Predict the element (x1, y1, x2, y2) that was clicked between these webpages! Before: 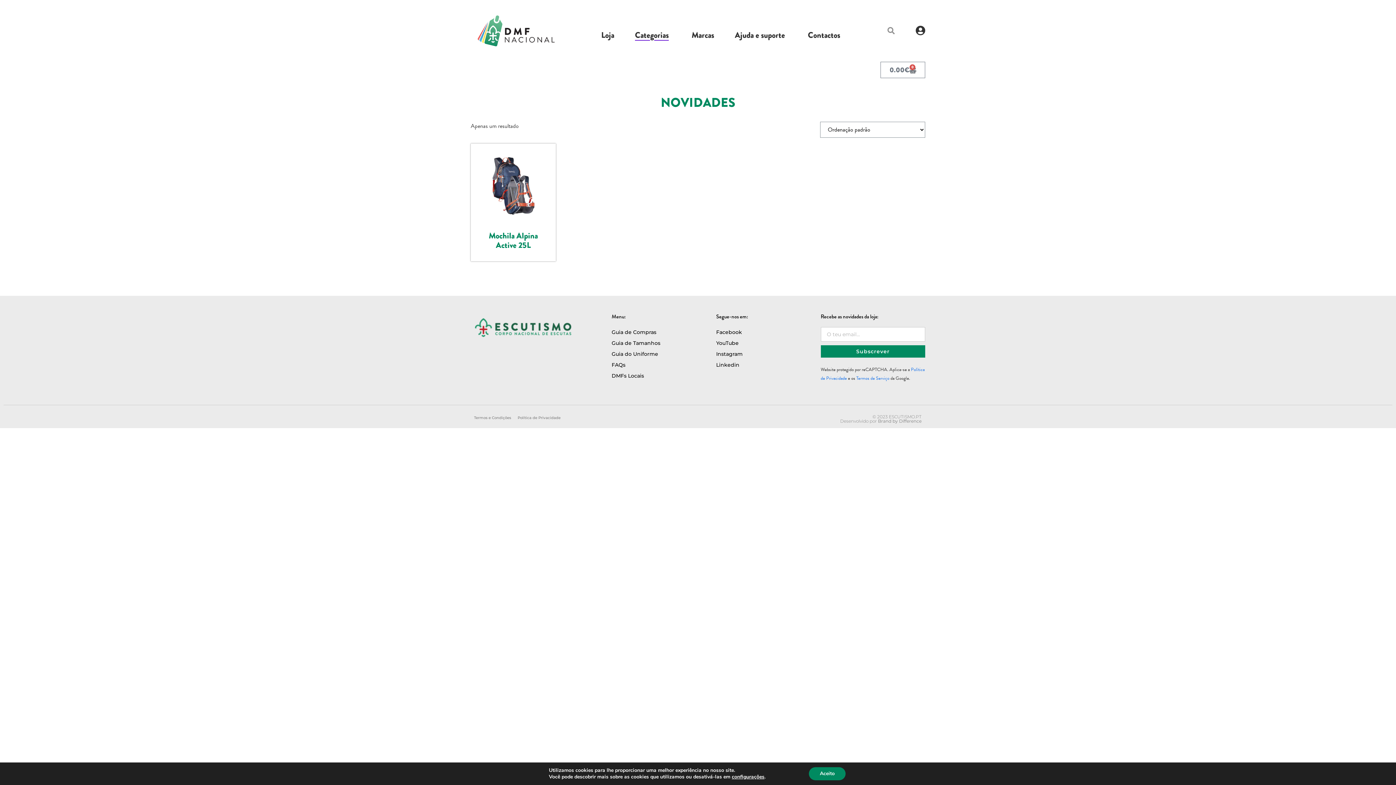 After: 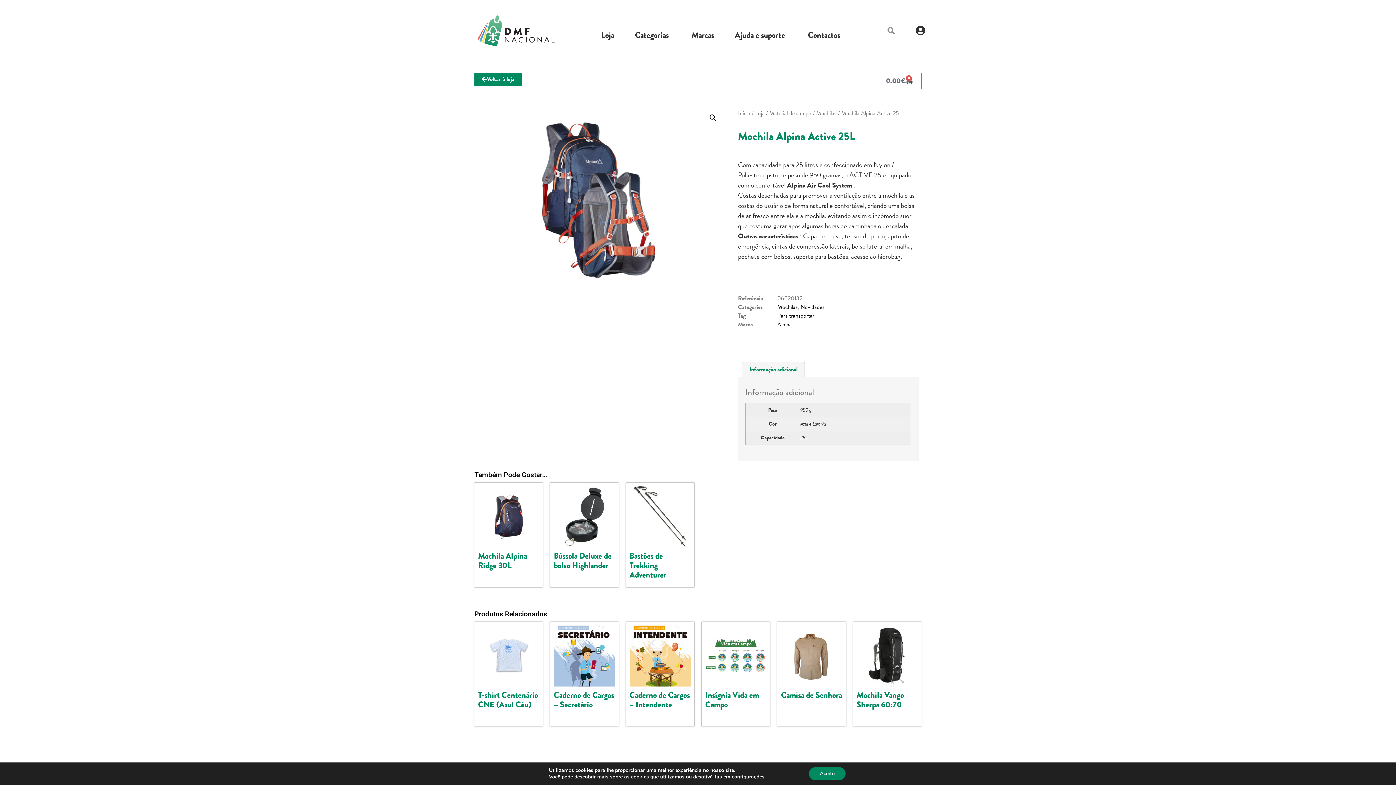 Action: label: Mochila Alpina Active 25L bbox: (478, 150, 548, 254)